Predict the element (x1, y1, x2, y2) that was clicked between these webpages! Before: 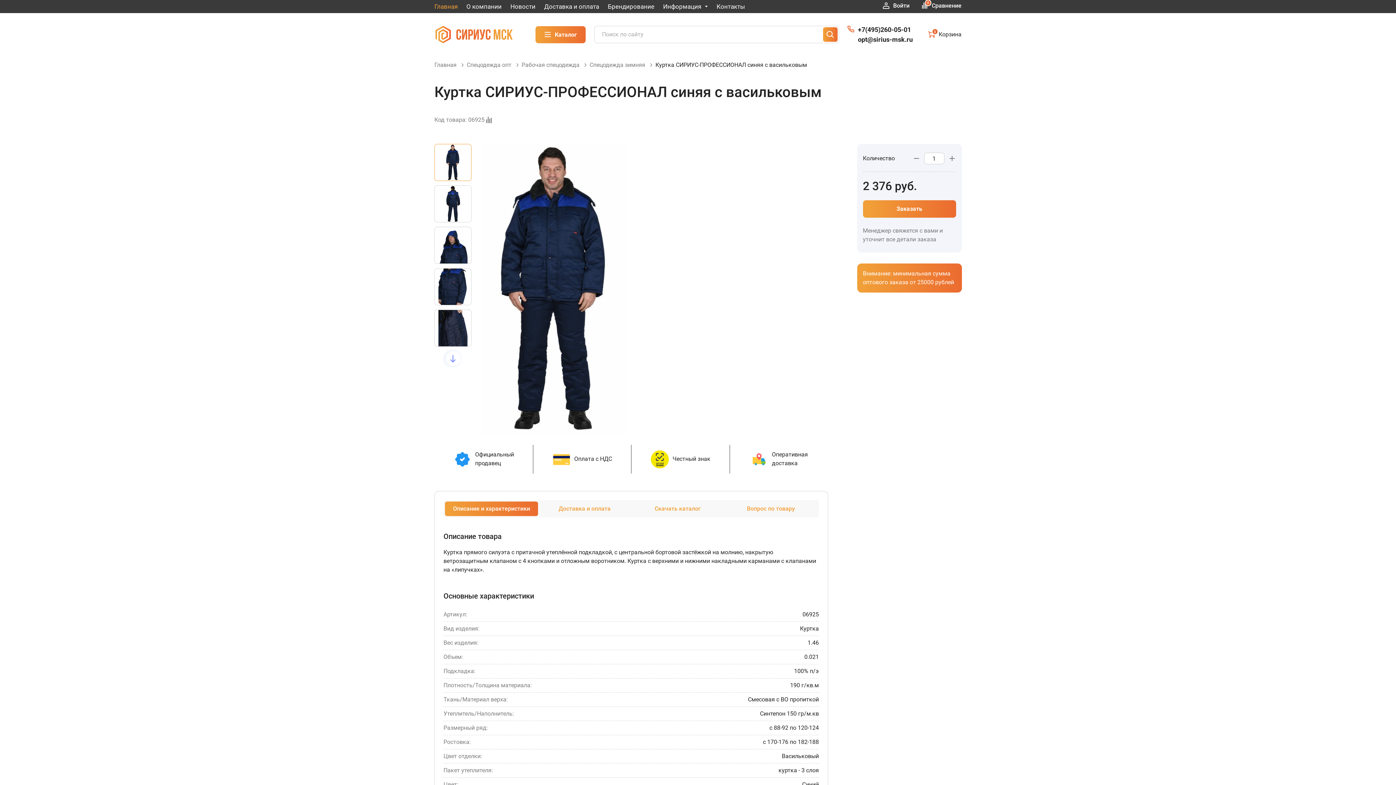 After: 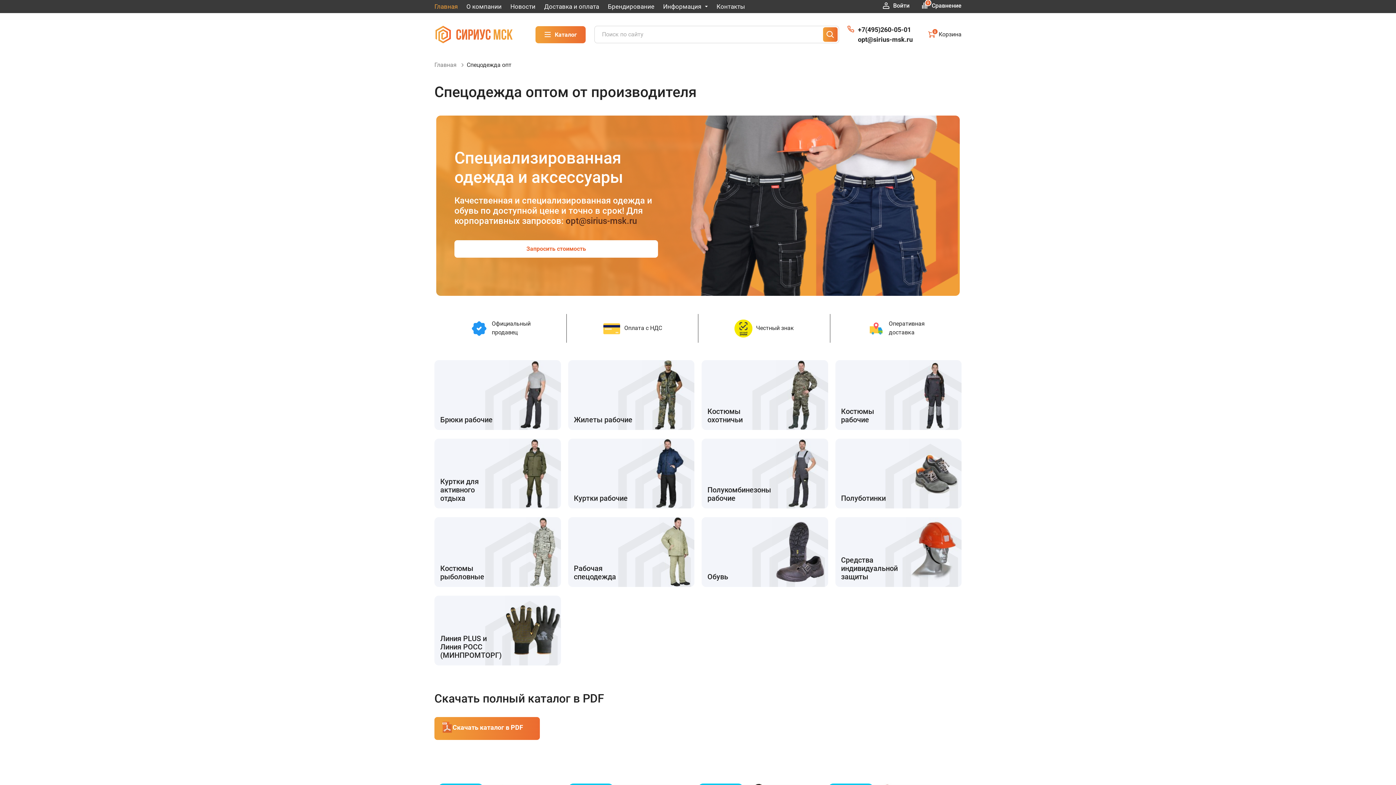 Action: label: Спецодежда опт  bbox: (466, 61, 513, 68)